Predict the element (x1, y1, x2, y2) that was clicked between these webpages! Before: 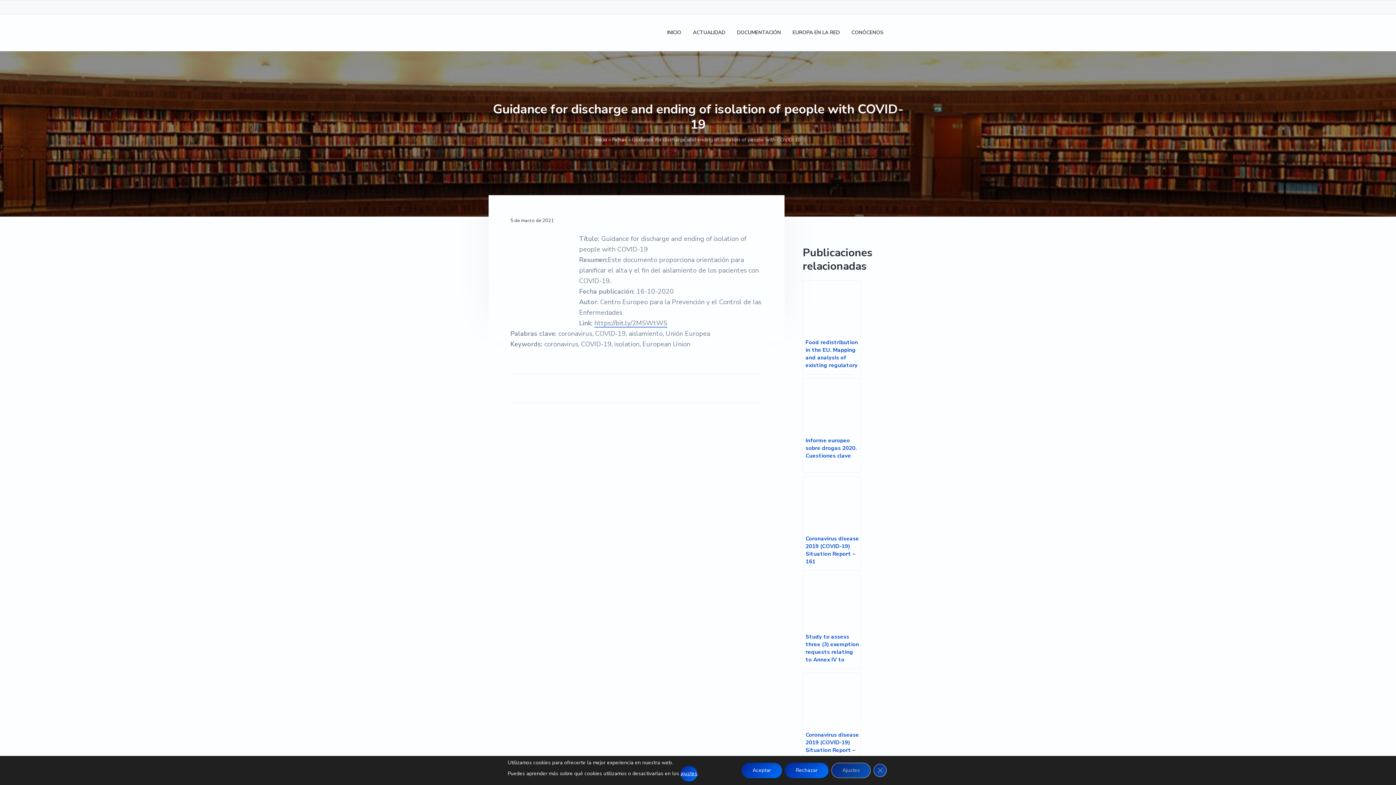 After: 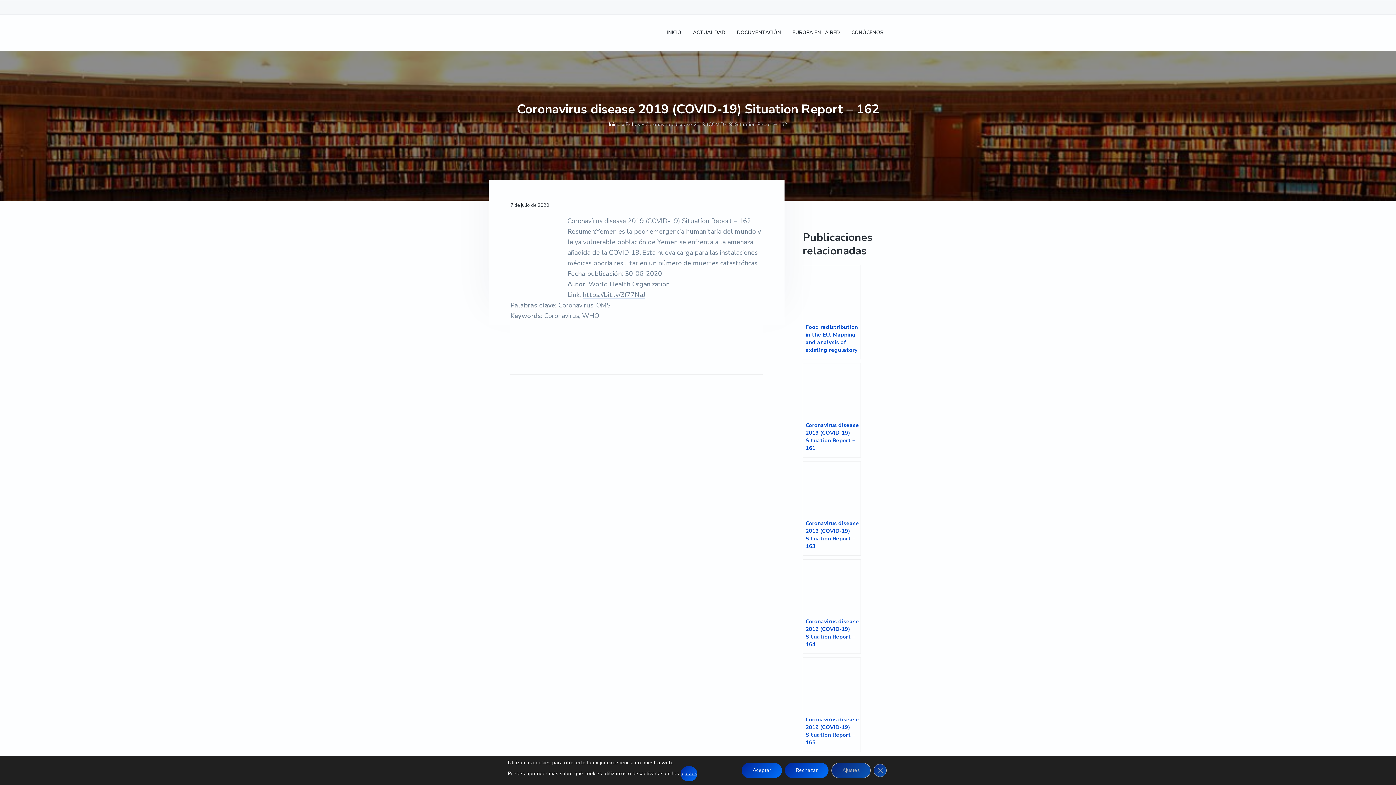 Action: label: Coronavirus disease 2019 (COVID-19) Situation Report – 162 bbox: (802, 673, 861, 767)